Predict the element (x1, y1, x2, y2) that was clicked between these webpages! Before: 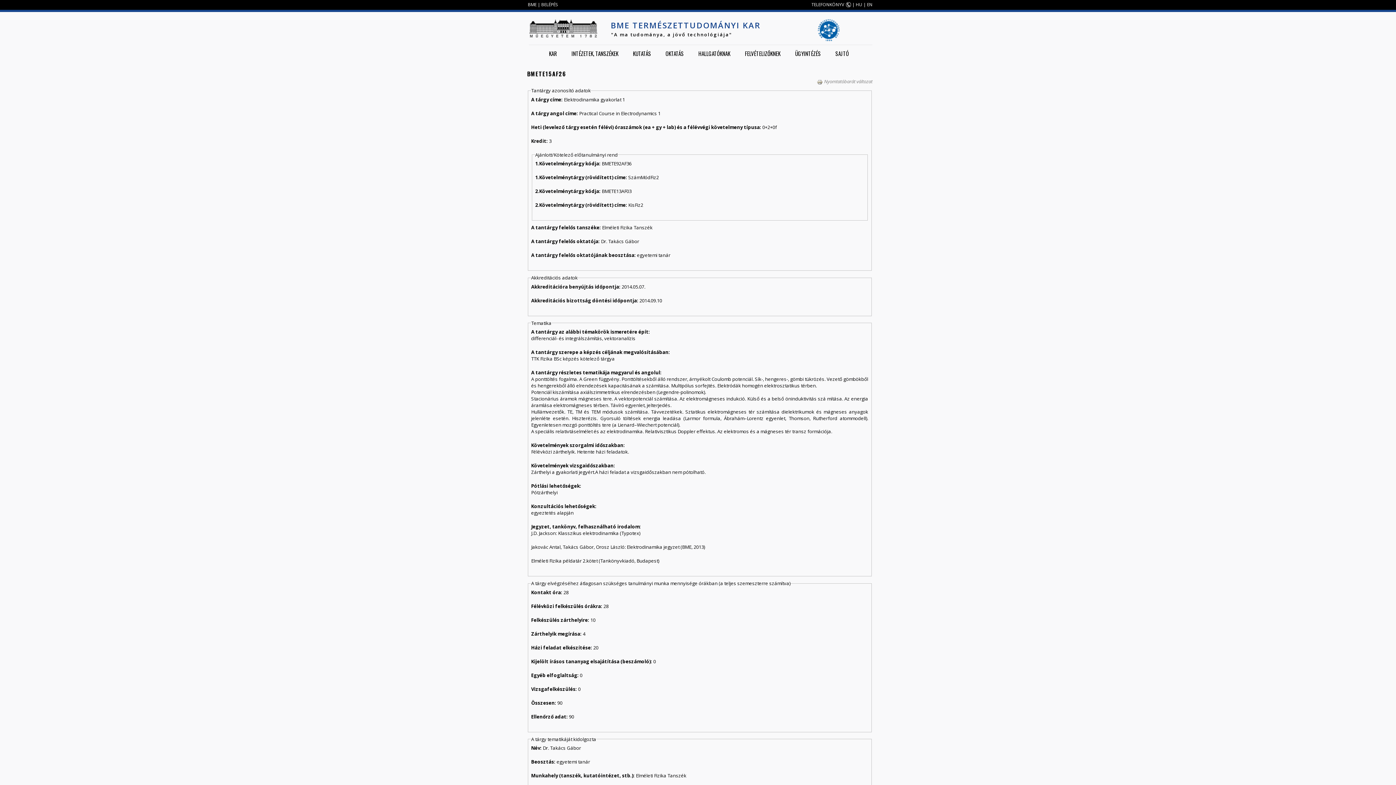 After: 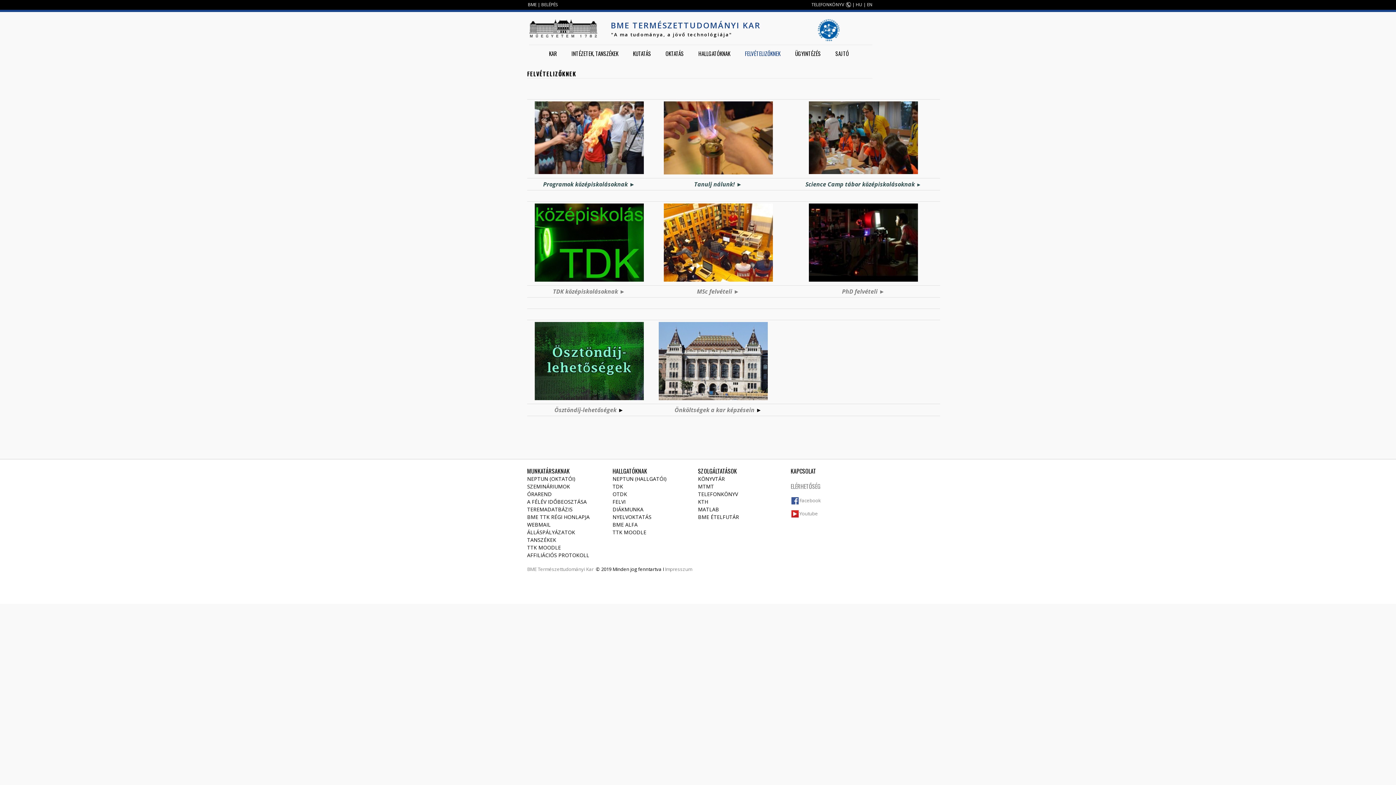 Action: label: FELVÉTELIZŐKNEK bbox: (739, 46, 786, 60)